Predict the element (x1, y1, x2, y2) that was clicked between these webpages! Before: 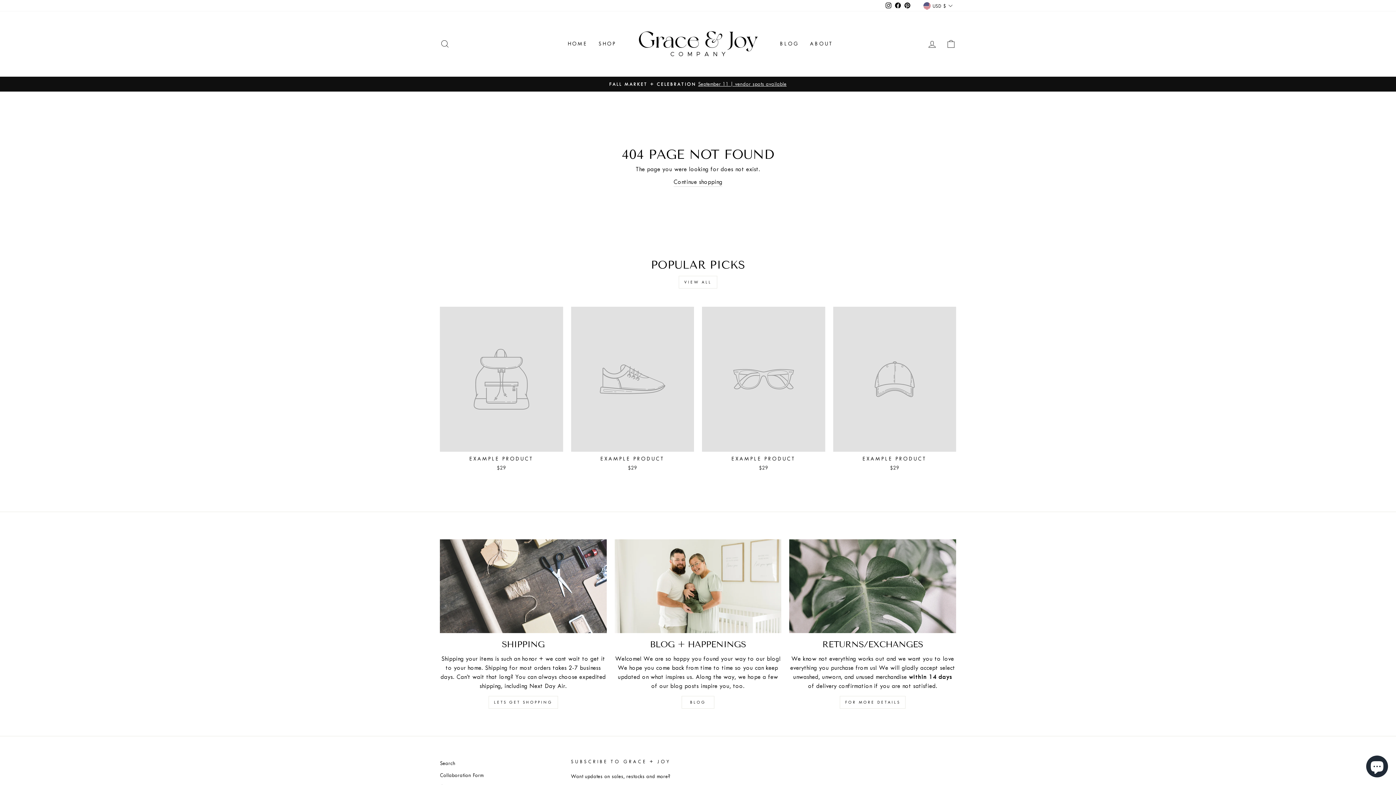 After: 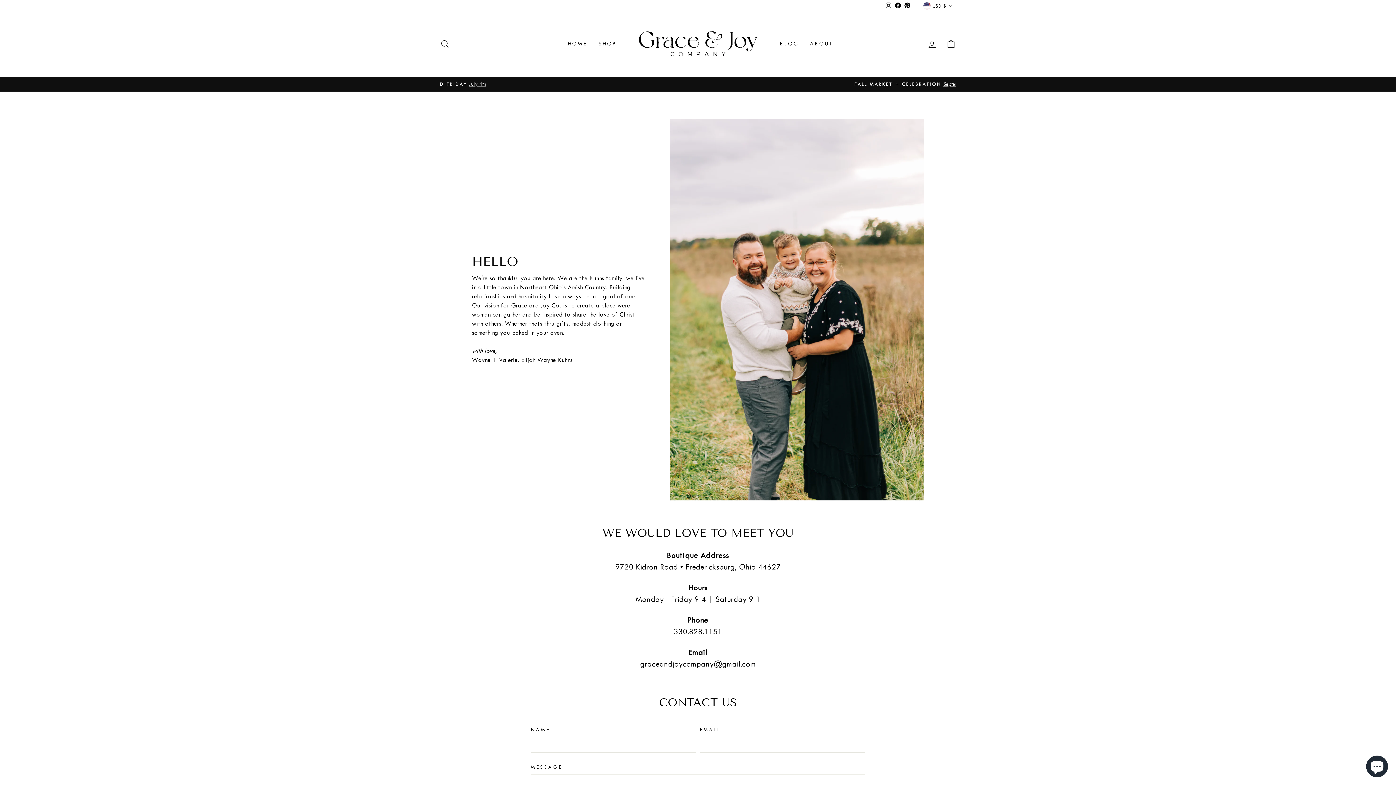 Action: label: ABOUT bbox: (804, 37, 838, 50)